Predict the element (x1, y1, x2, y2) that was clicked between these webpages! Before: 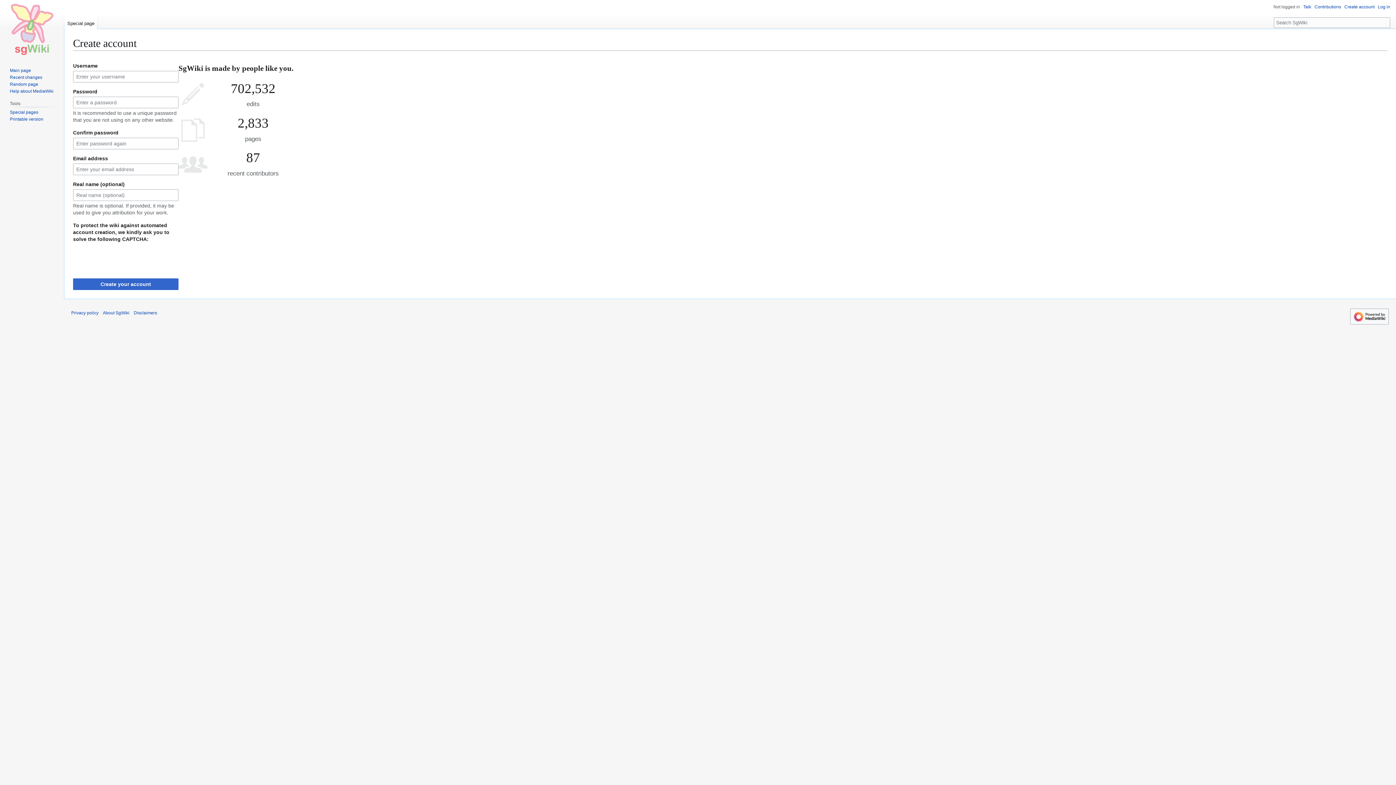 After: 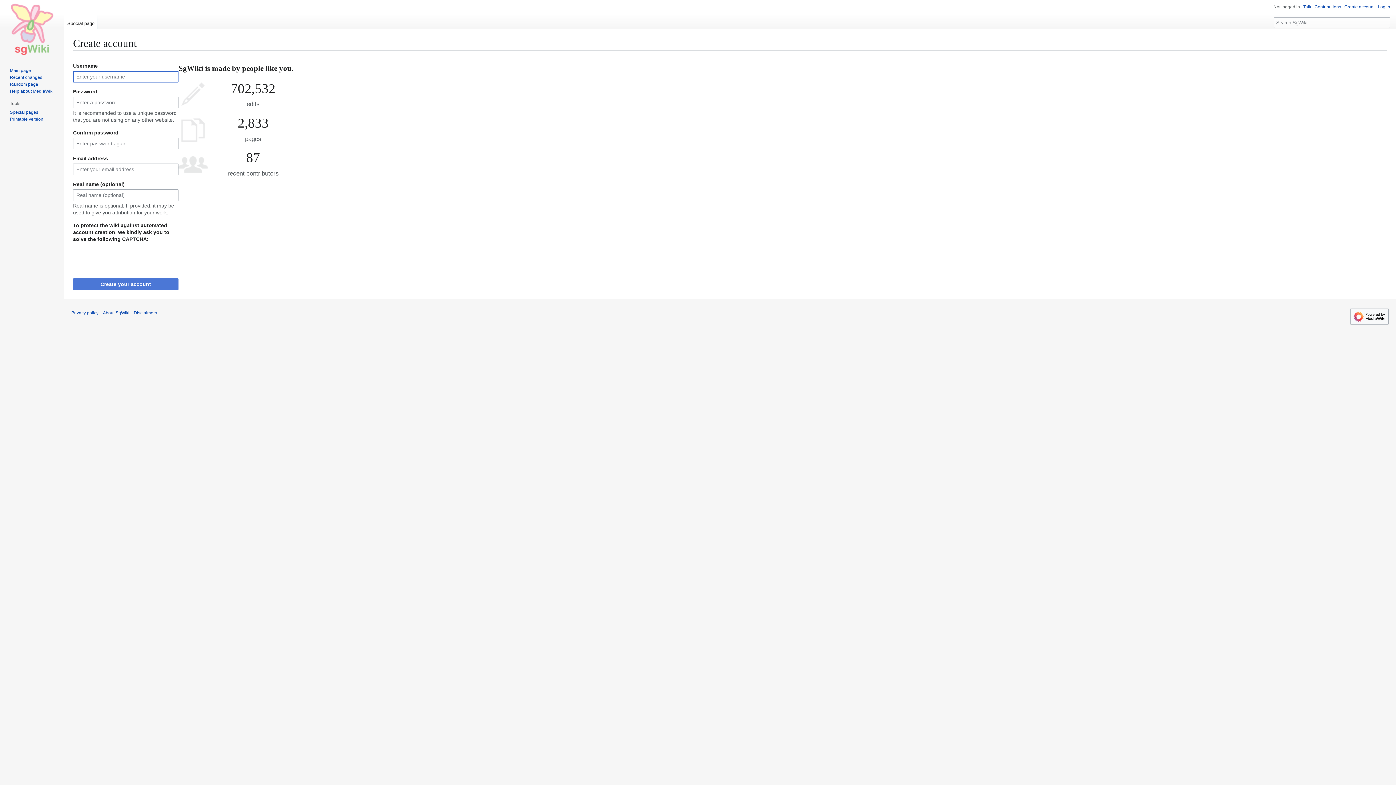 Action: label: Create your account bbox: (73, 278, 178, 290)